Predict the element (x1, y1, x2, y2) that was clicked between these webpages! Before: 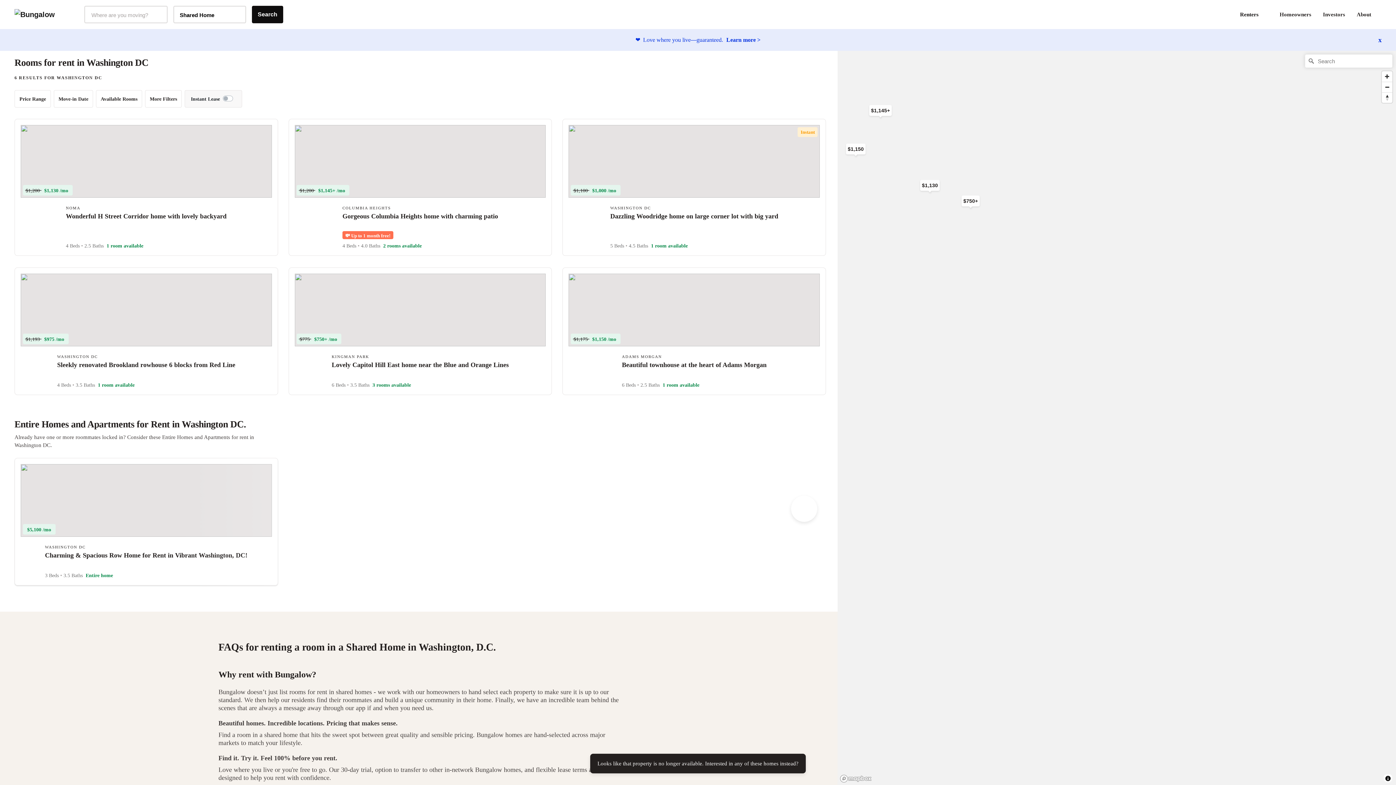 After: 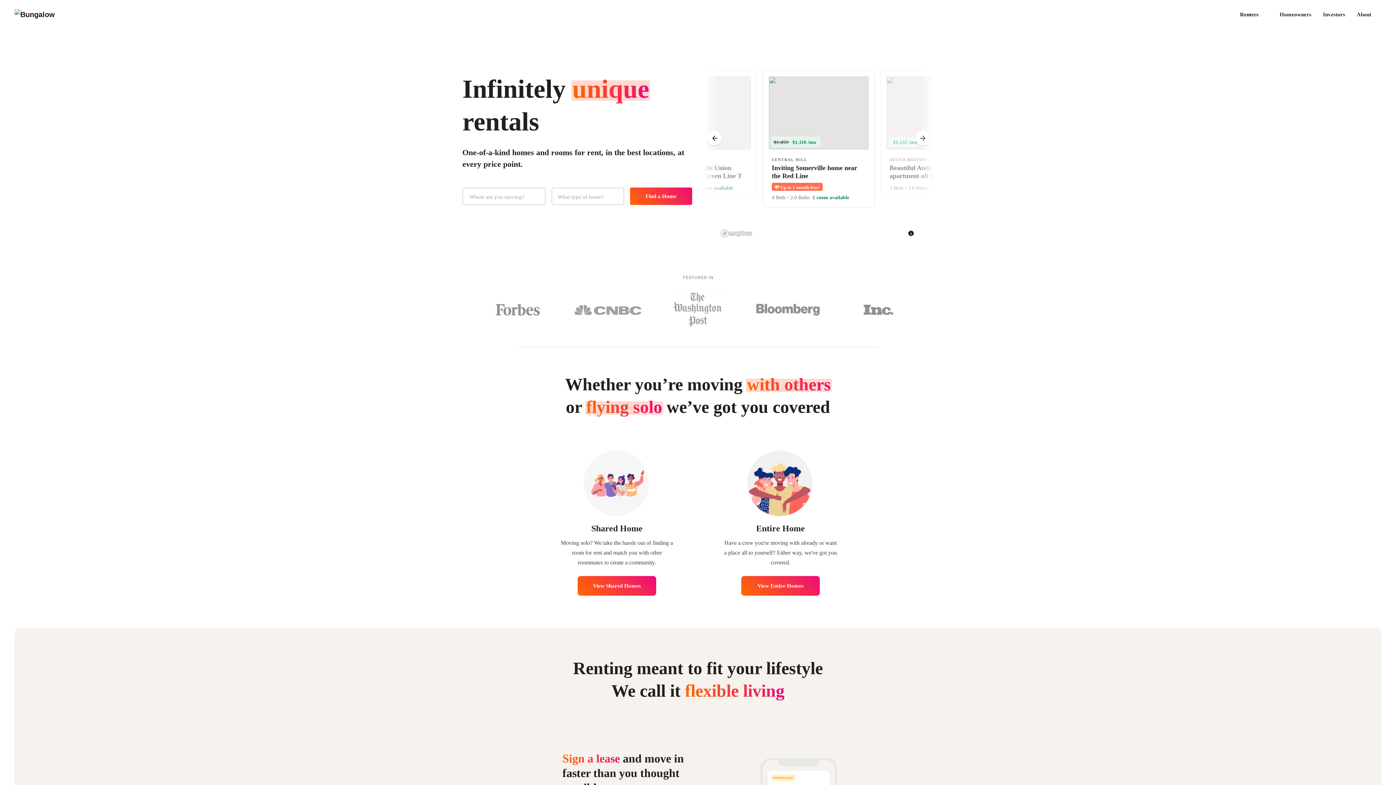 Action: bbox: (8, 5, 72, 23)